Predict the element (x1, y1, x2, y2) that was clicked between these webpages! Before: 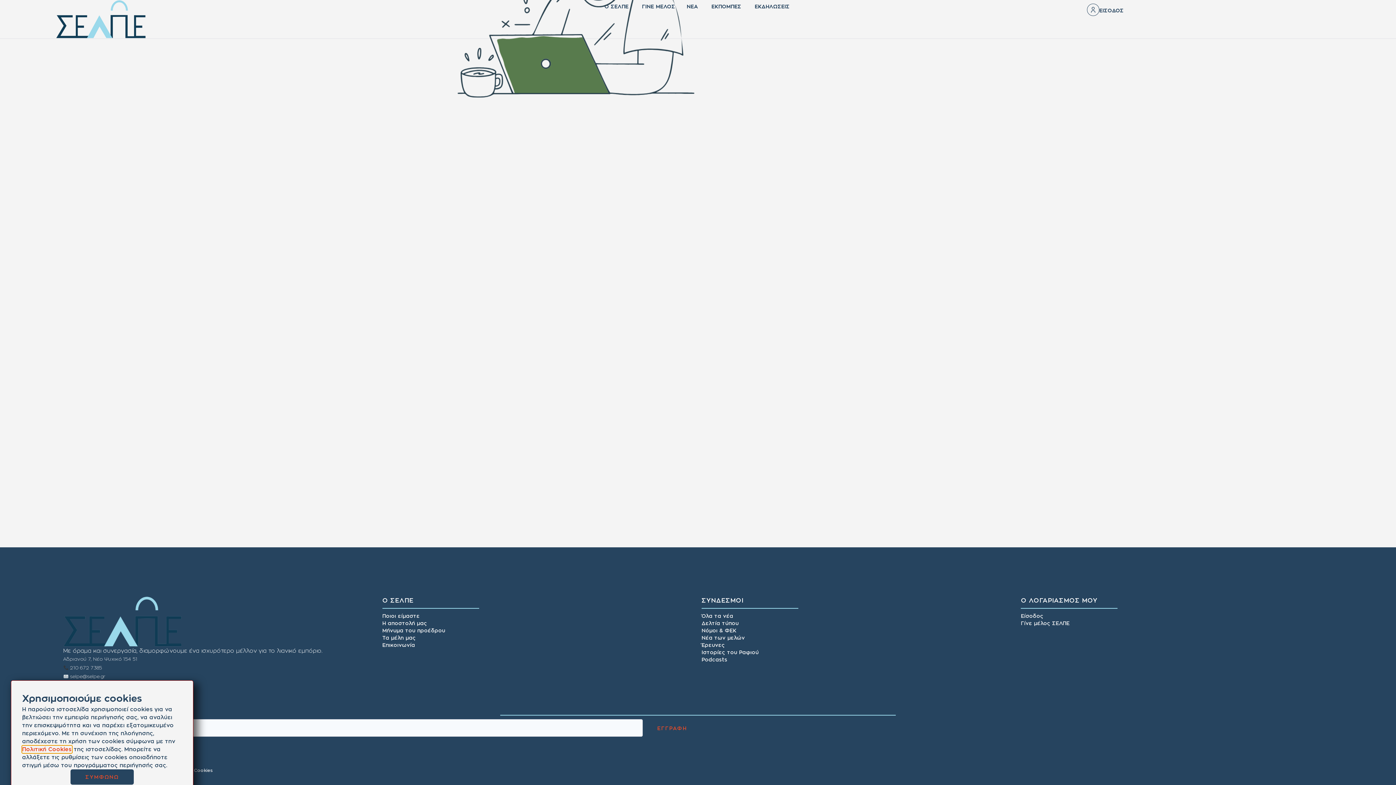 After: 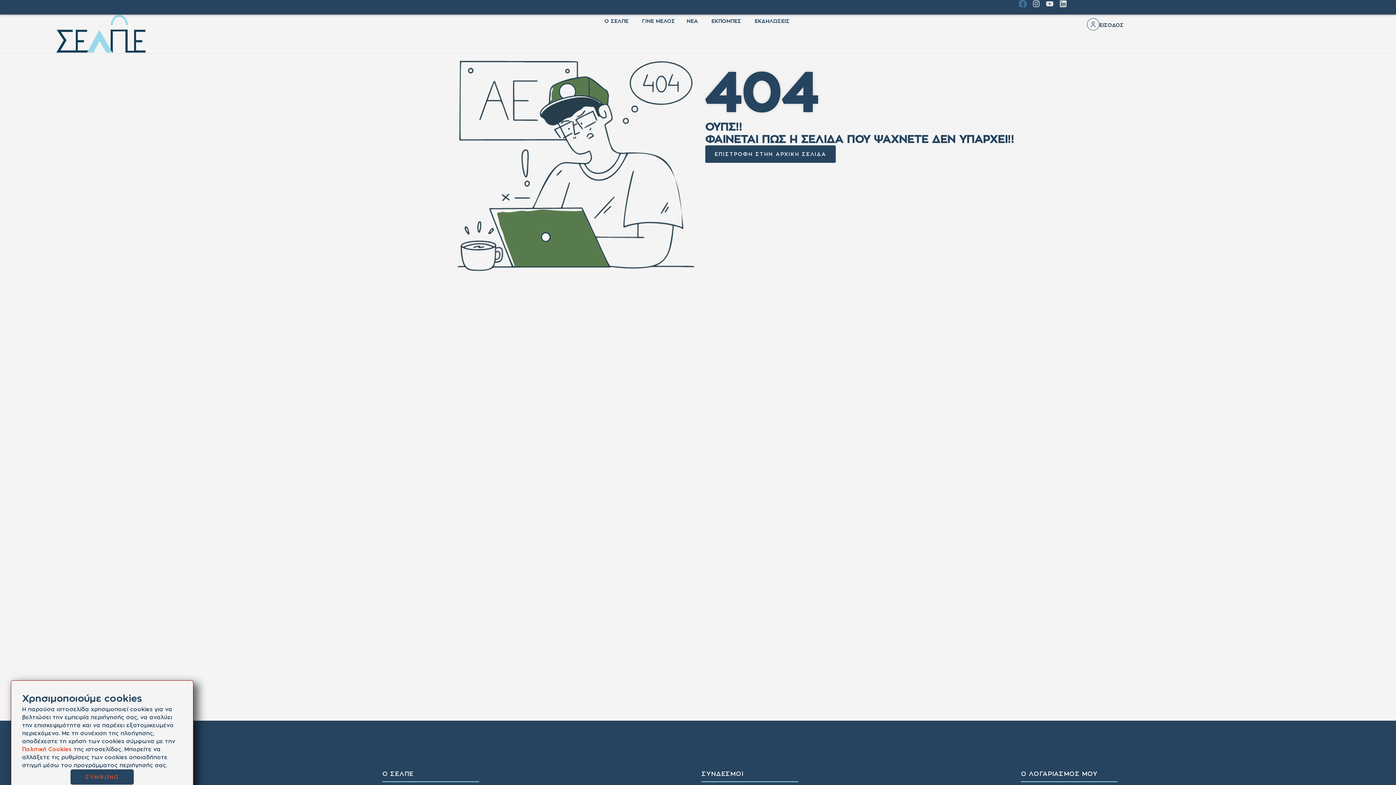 Action: label: Facebook bbox: (1019, 0, 1026, 7)